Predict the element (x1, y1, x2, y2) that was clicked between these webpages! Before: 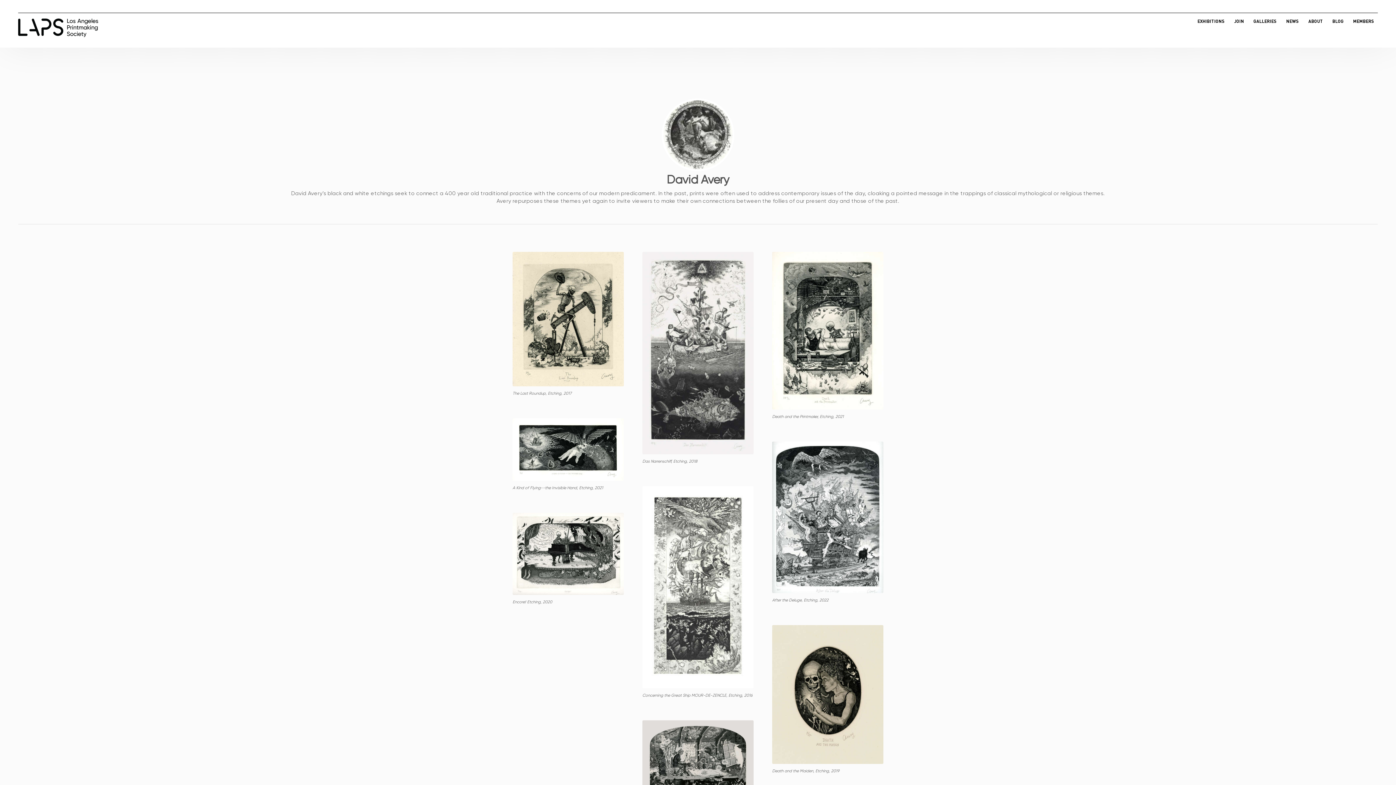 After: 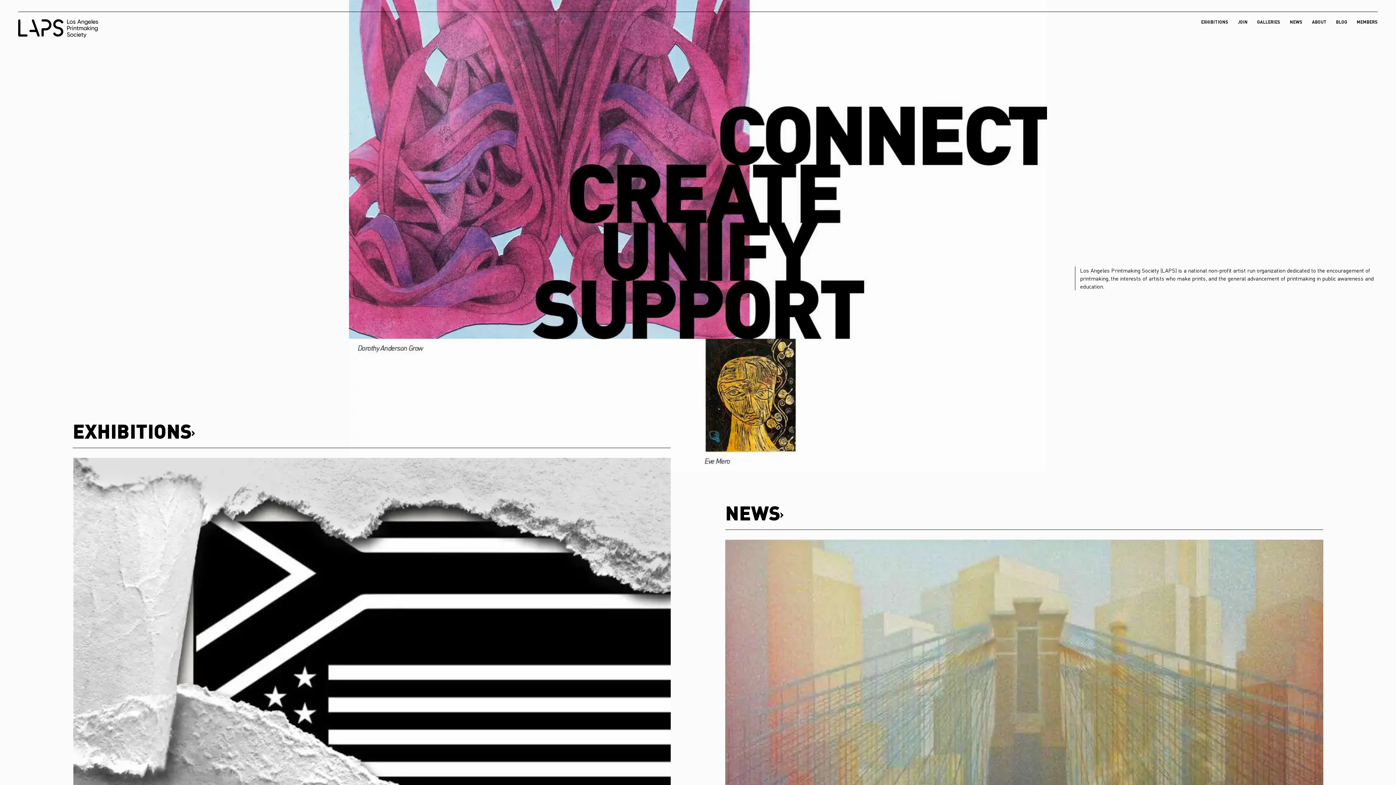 Action: bbox: (18, 18, 98, 36)